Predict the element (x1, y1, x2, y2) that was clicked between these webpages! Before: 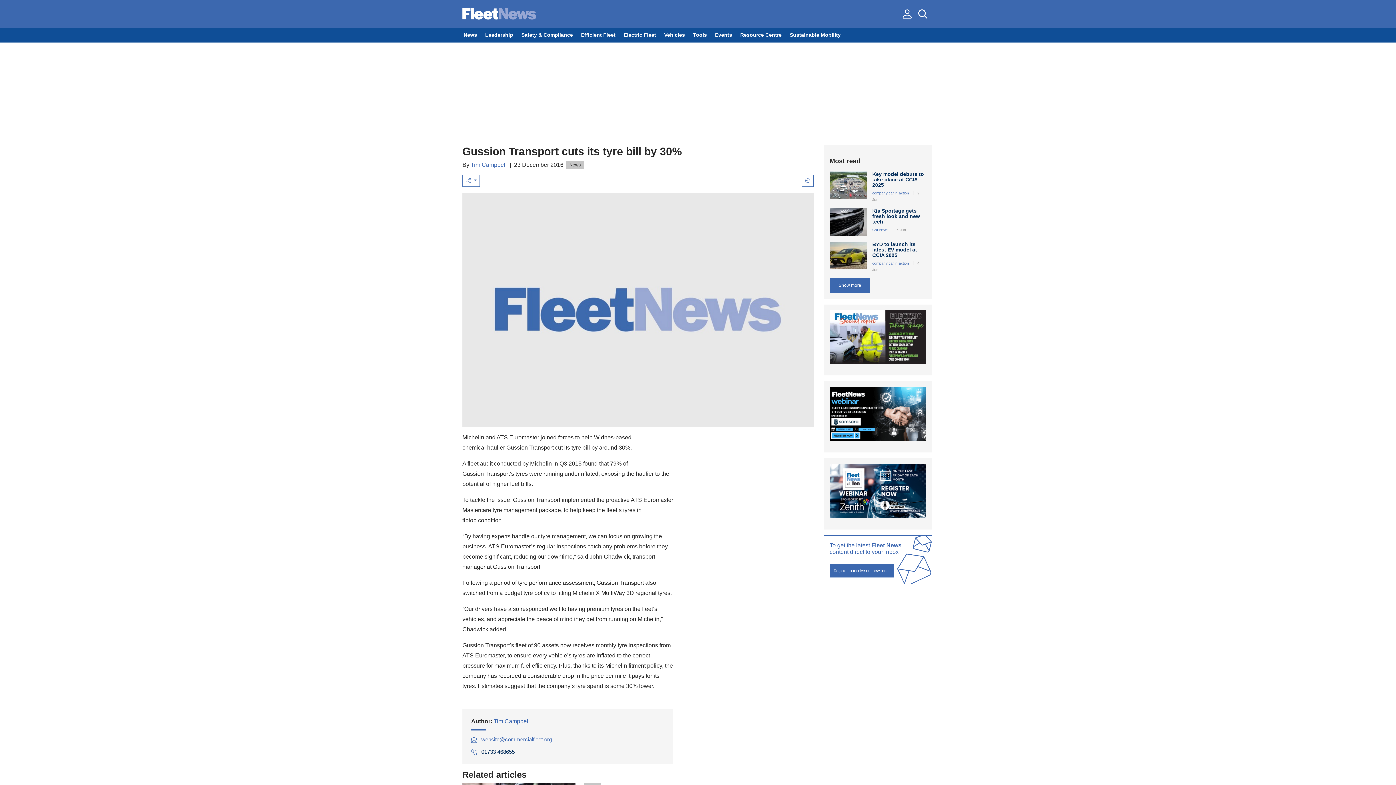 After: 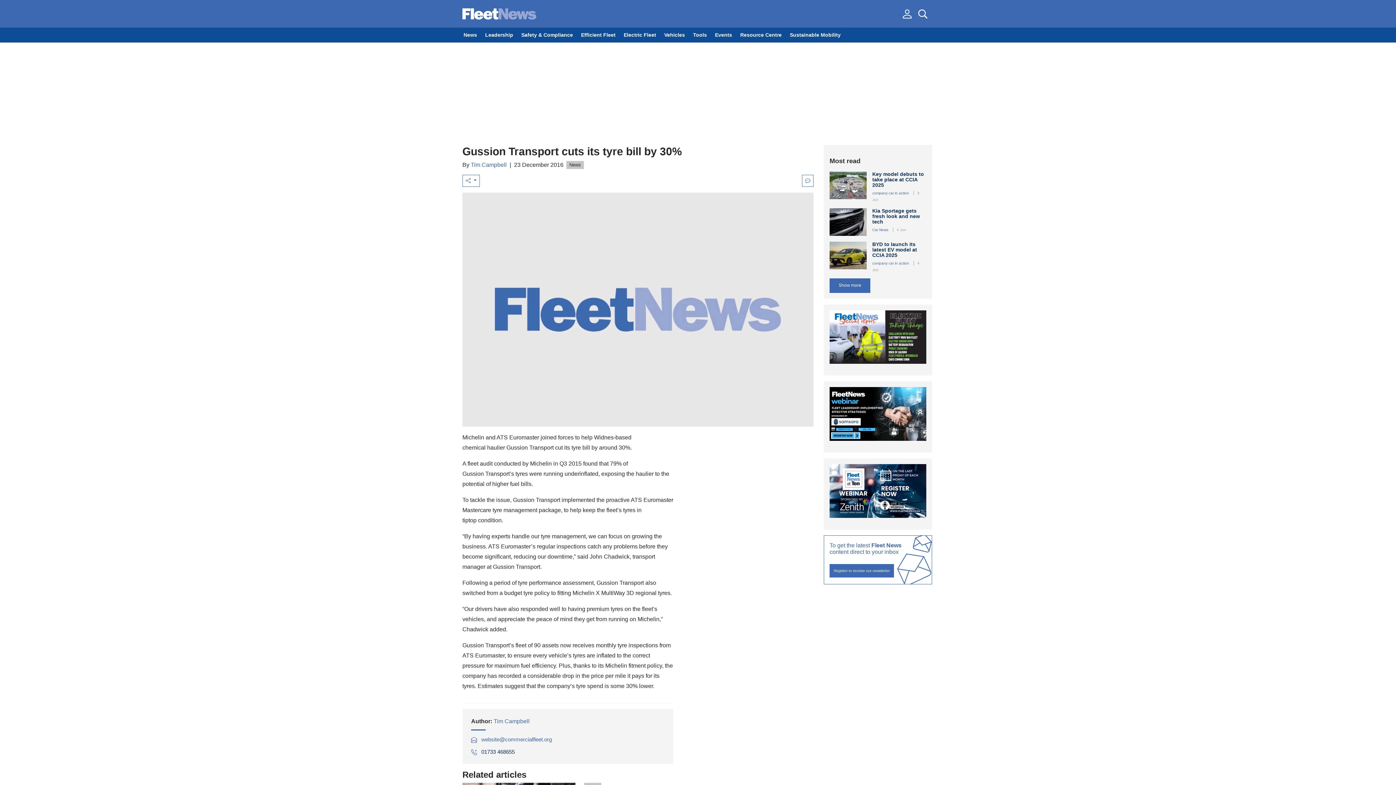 Action: bbox: (829, 333, 926, 339)